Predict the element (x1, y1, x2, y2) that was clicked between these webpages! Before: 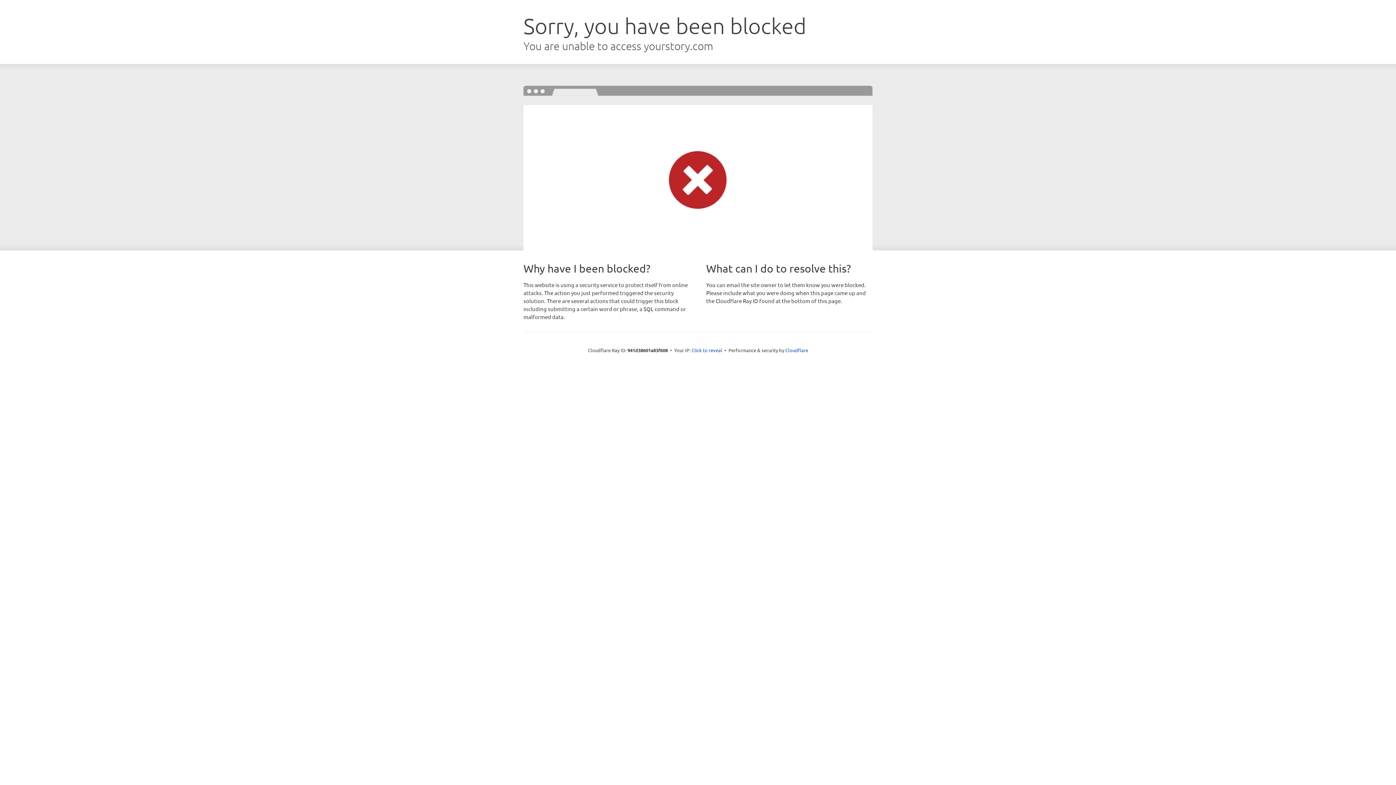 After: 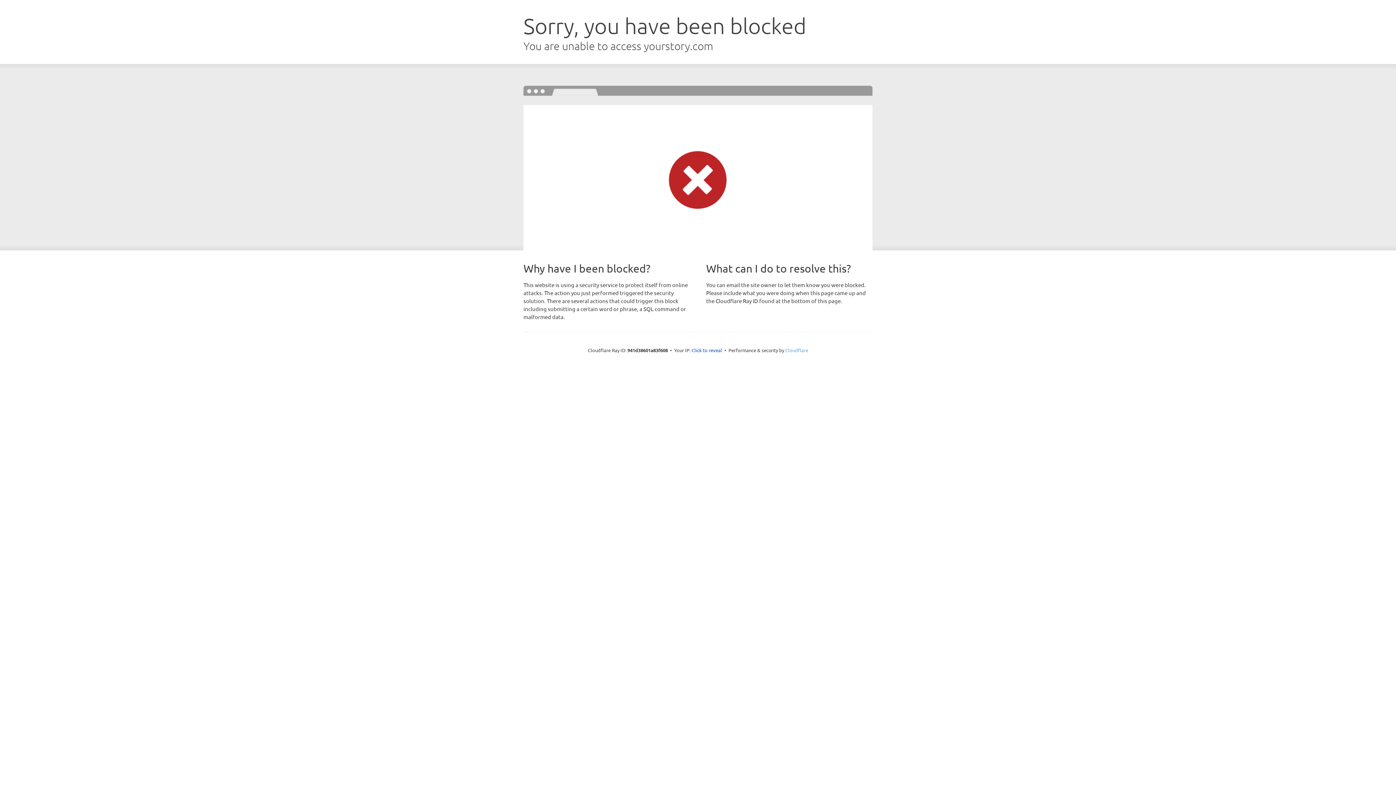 Action: bbox: (785, 347, 808, 353) label: Cloudflare